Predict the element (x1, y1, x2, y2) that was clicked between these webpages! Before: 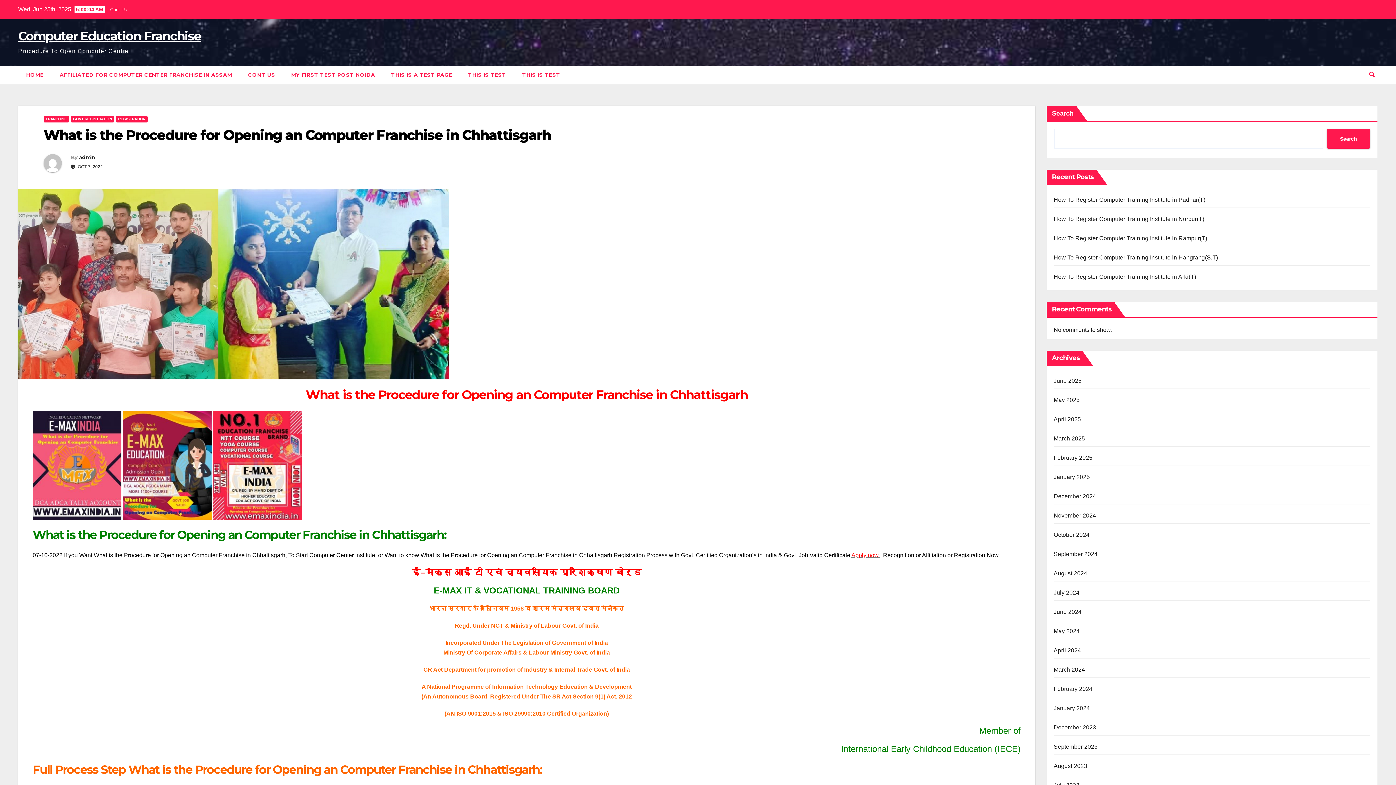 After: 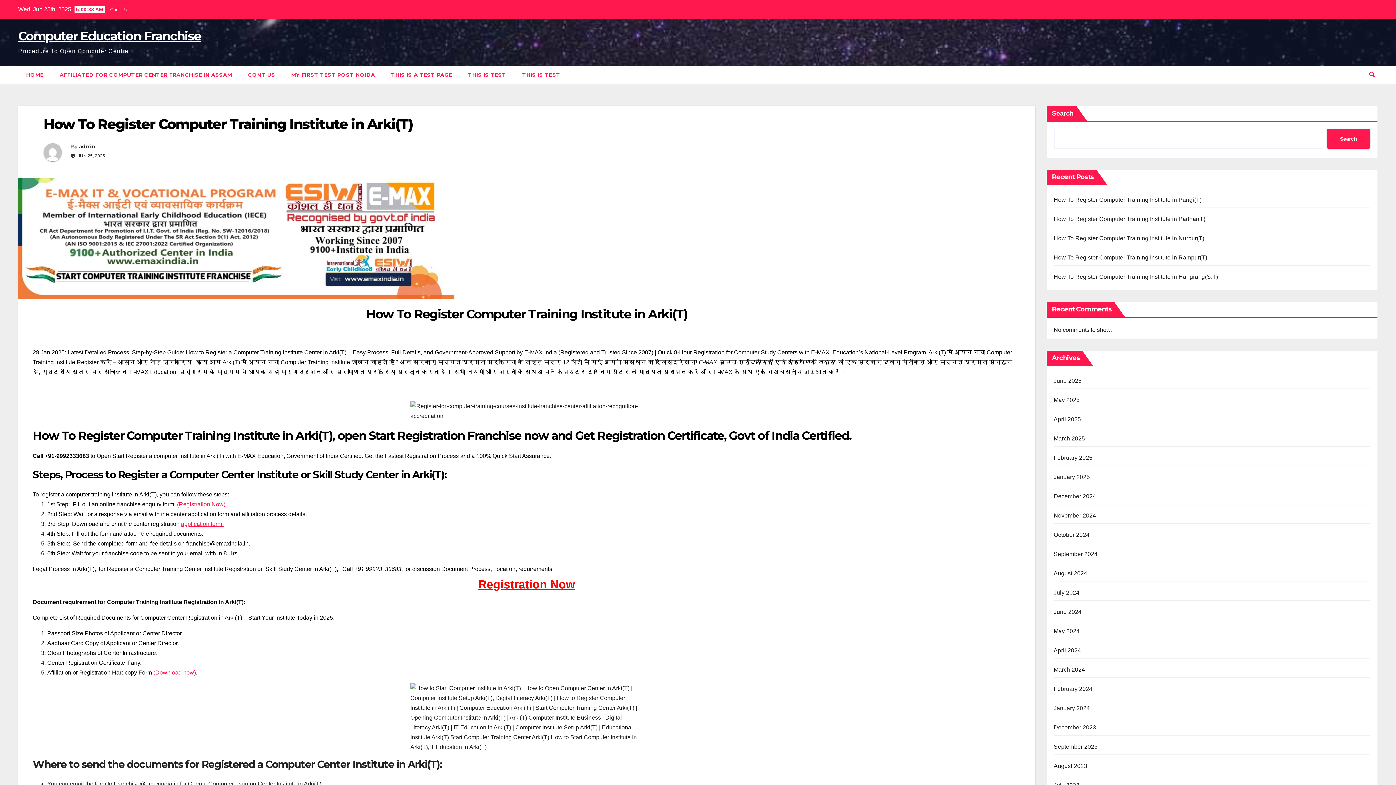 Action: bbox: (1054, 273, 1196, 280) label: How To Register Computer Training Institute in Arki(T)